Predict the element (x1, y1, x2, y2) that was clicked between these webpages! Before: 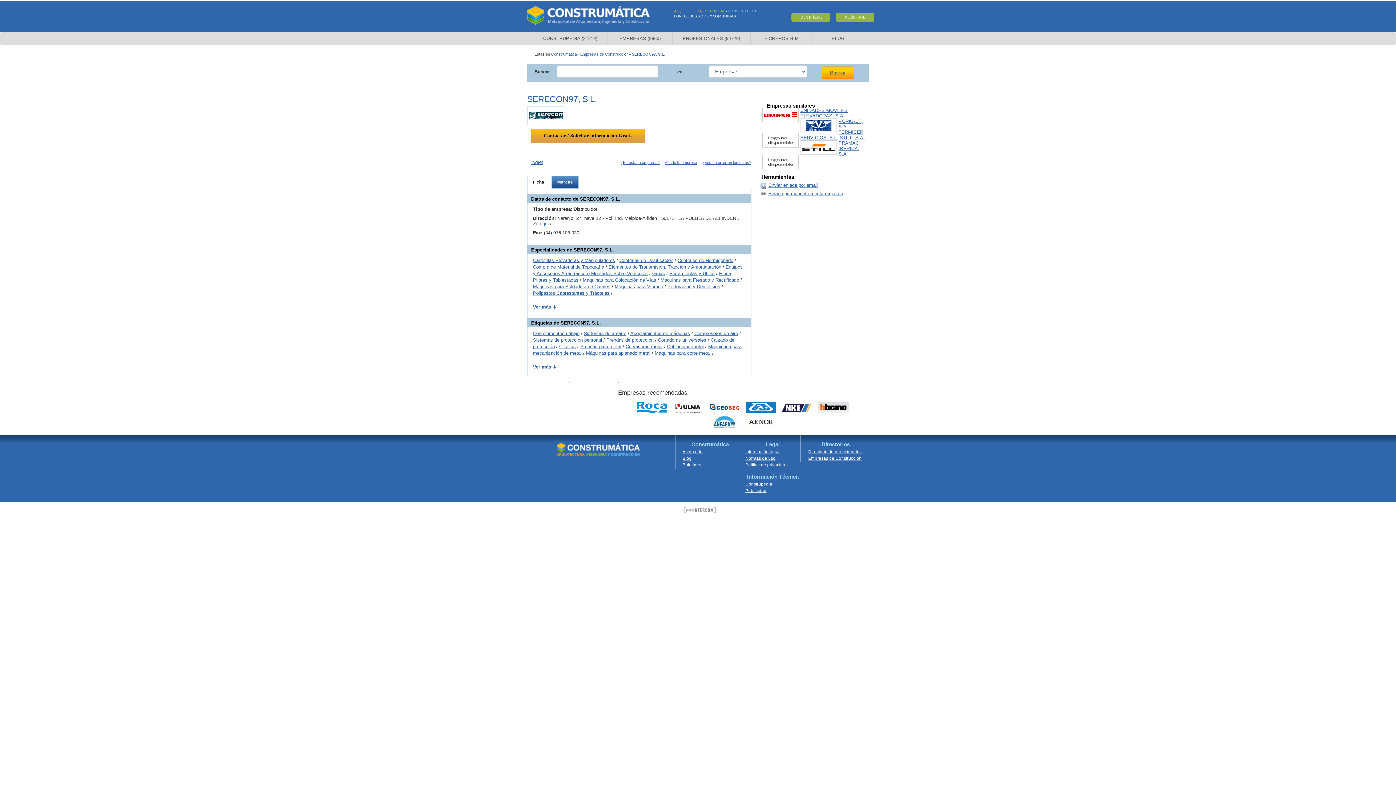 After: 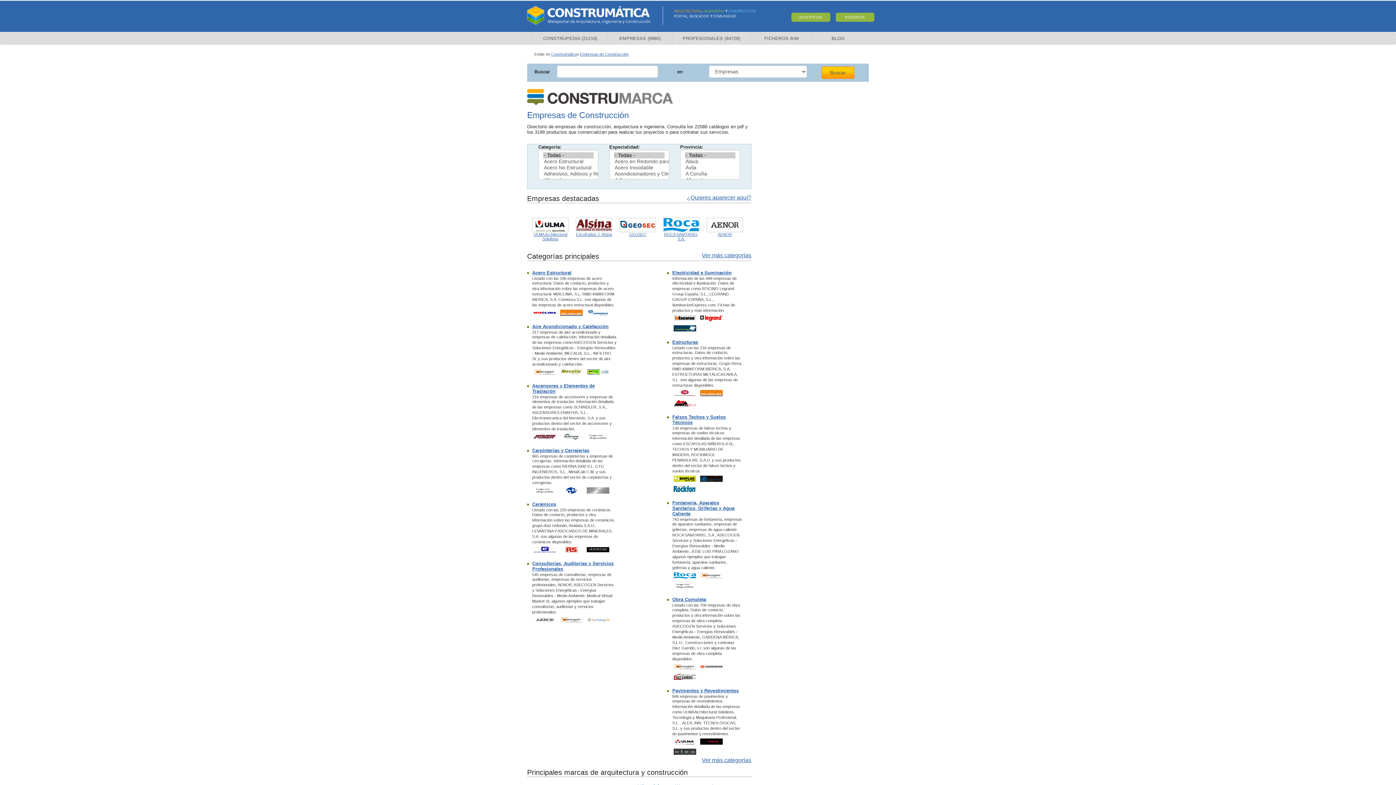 Action: bbox: (808, 456, 861, 460) label: Empresas de Construcción